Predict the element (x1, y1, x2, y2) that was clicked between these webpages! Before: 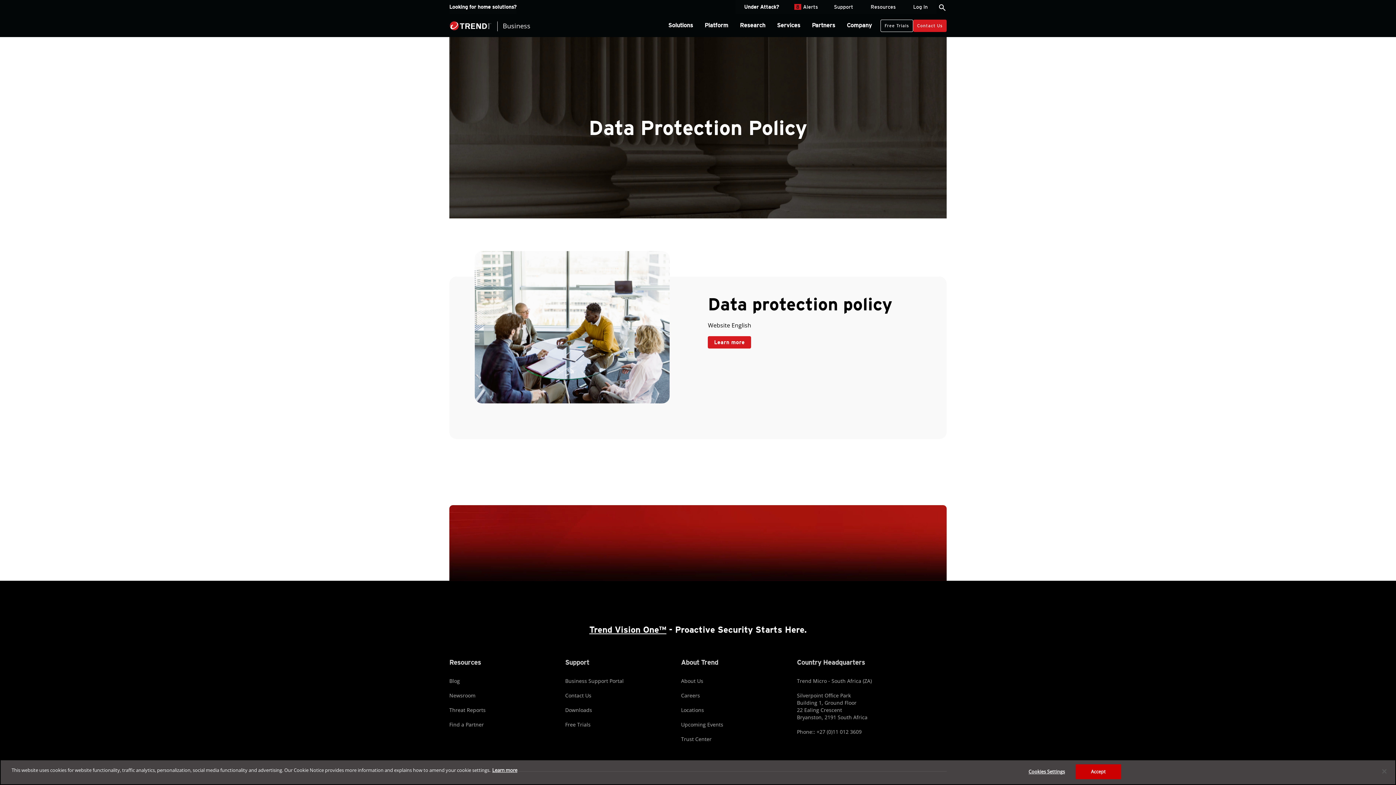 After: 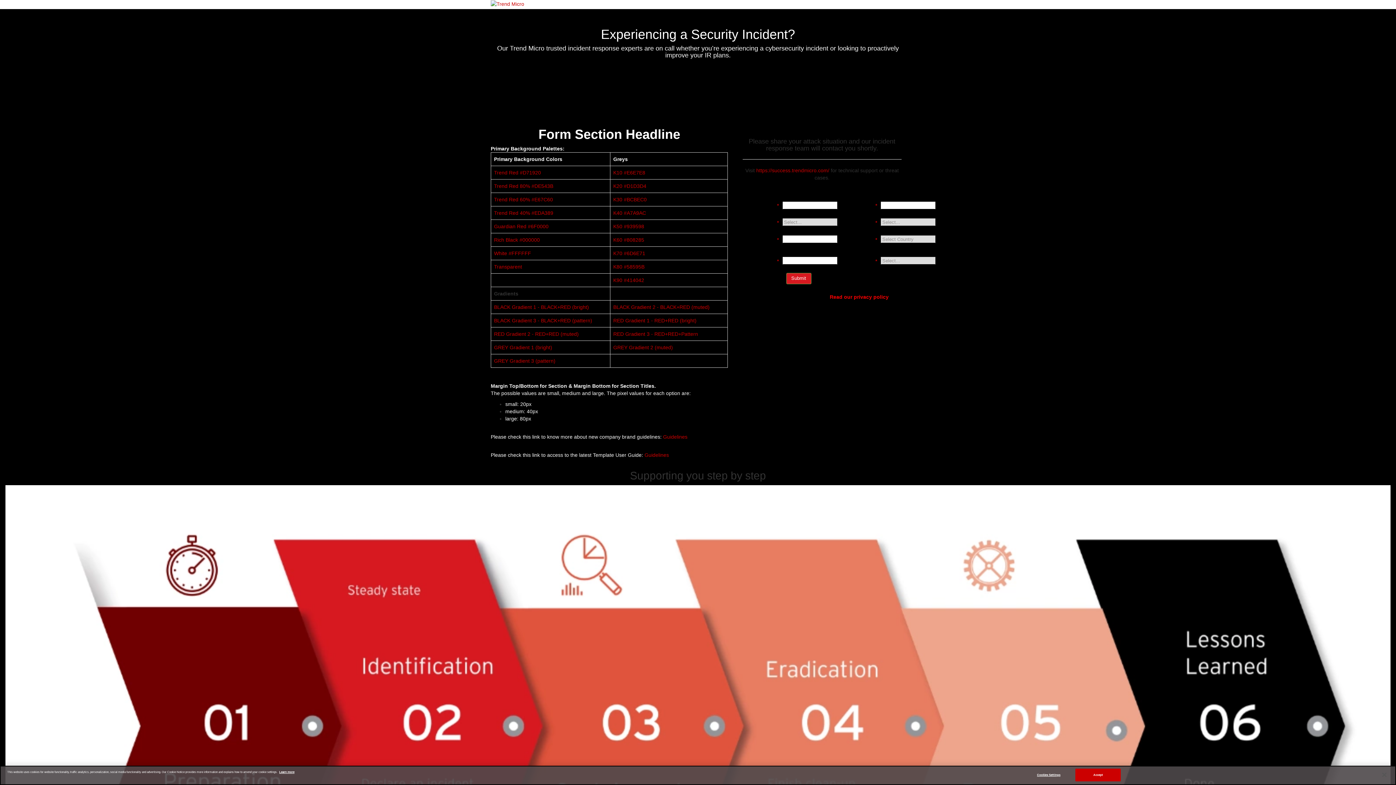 Action: label: Under Attack? bbox: (735, 0, 788, 13)